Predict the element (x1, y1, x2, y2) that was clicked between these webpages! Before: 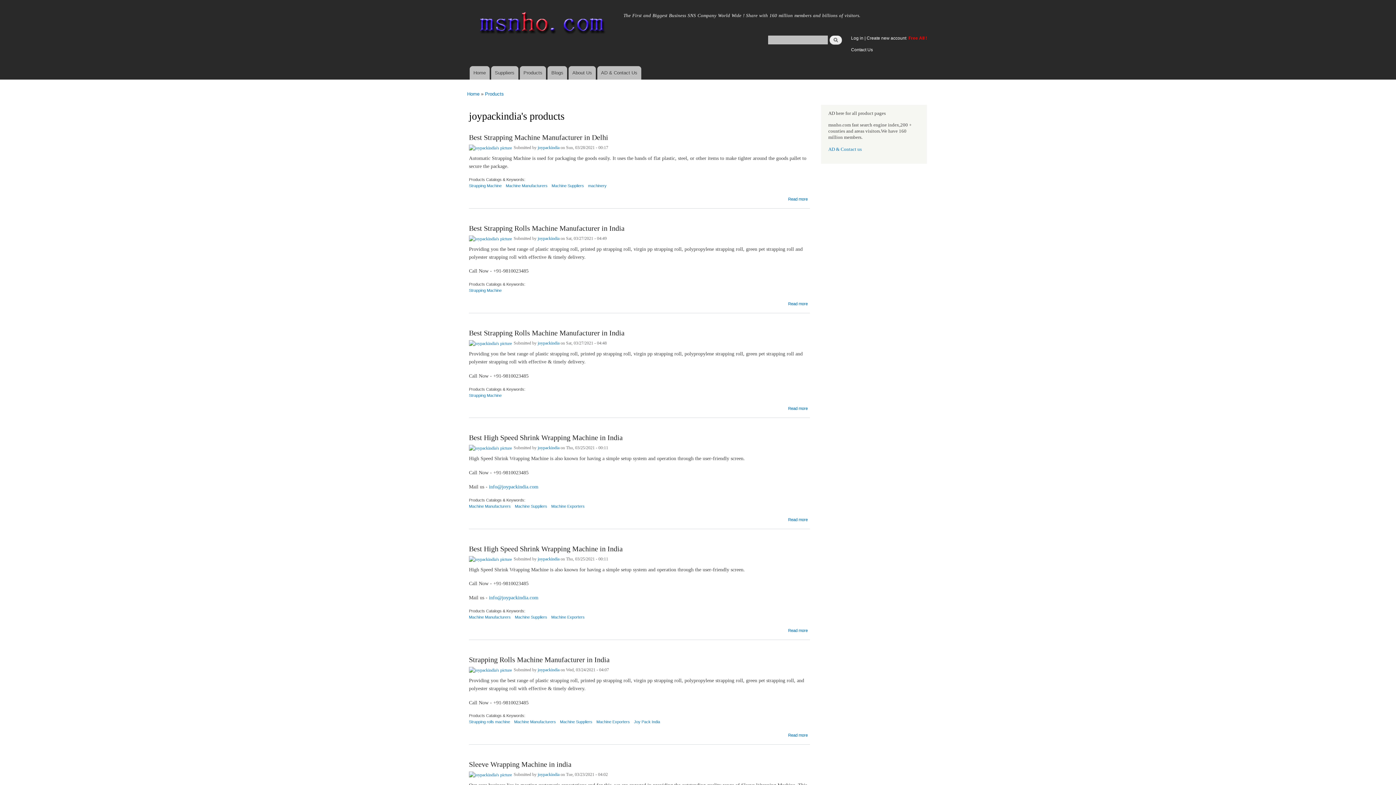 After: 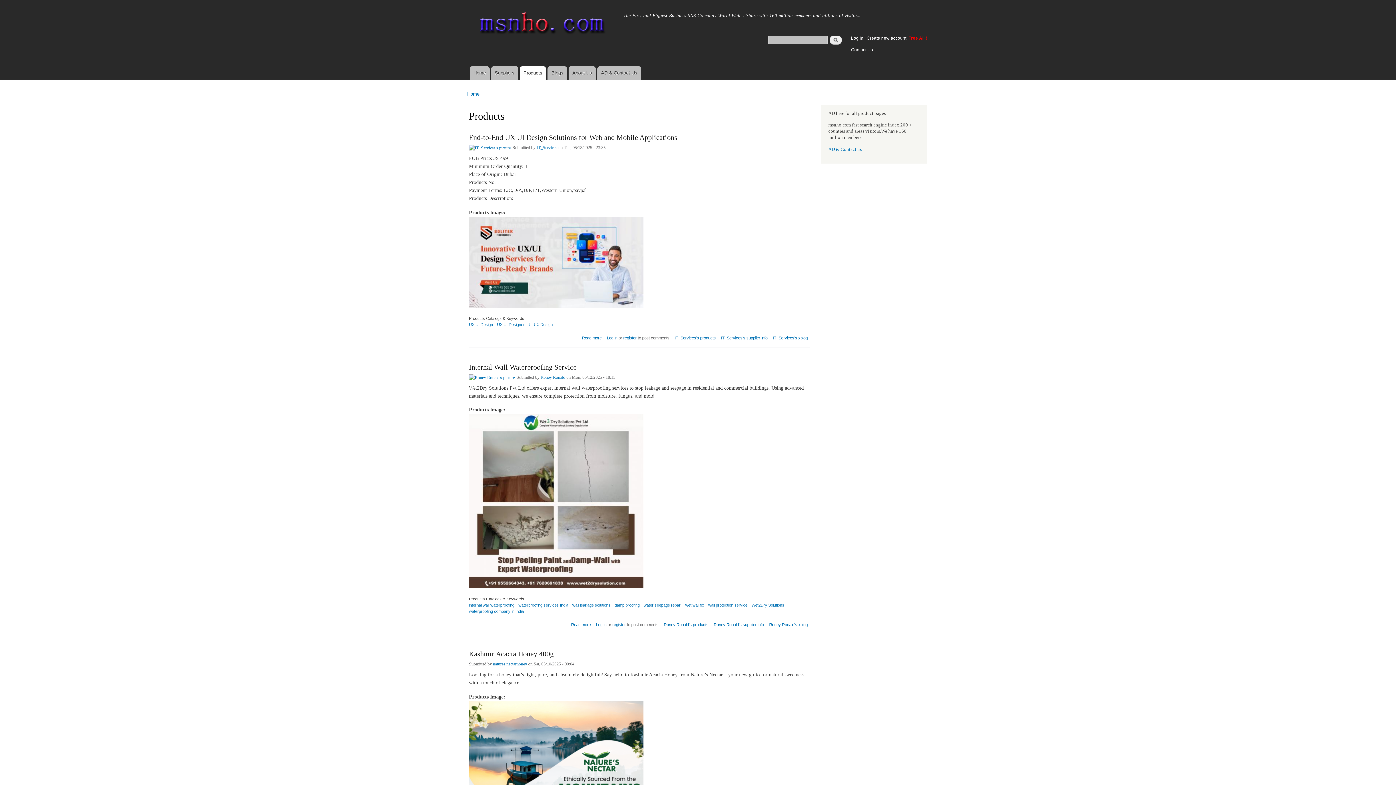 Action: bbox: (519, 66, 546, 79) label: Products